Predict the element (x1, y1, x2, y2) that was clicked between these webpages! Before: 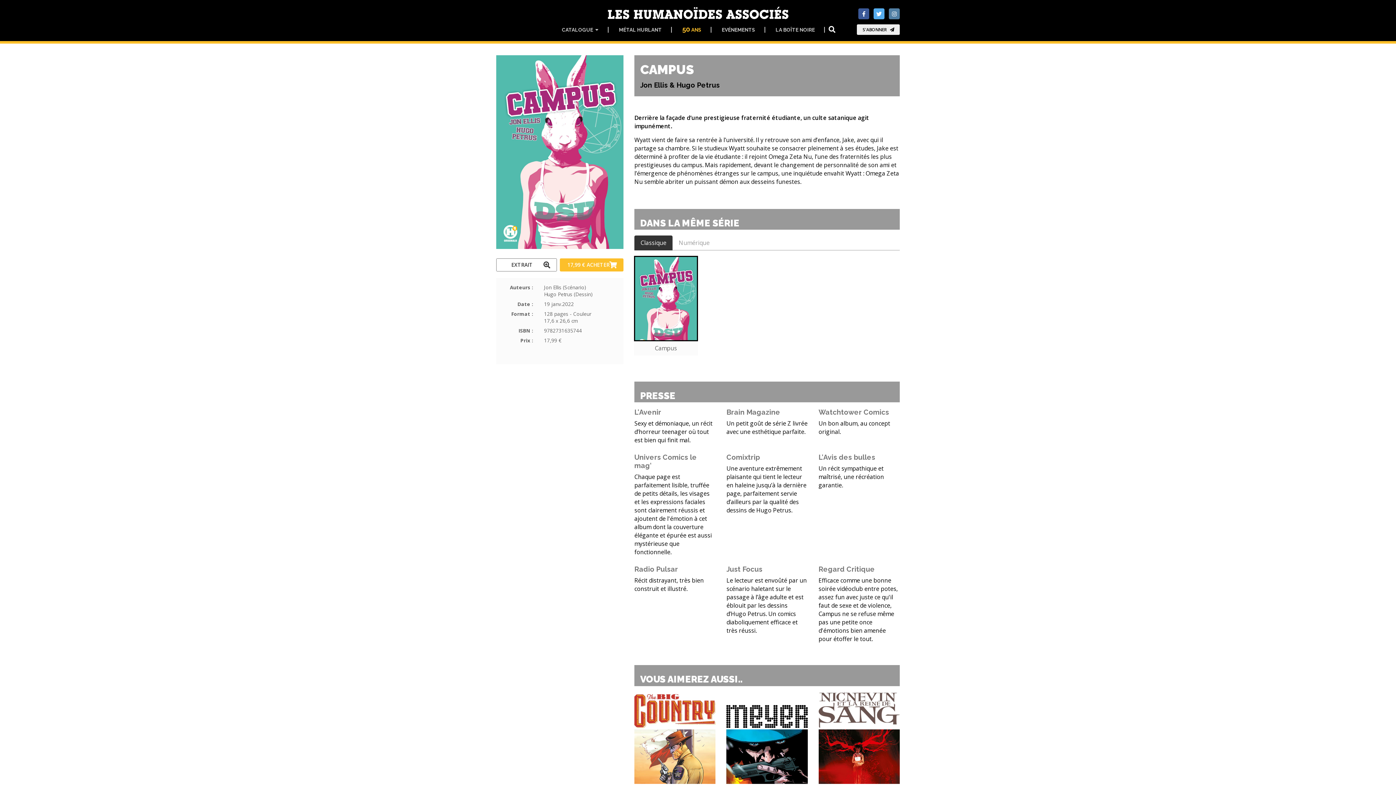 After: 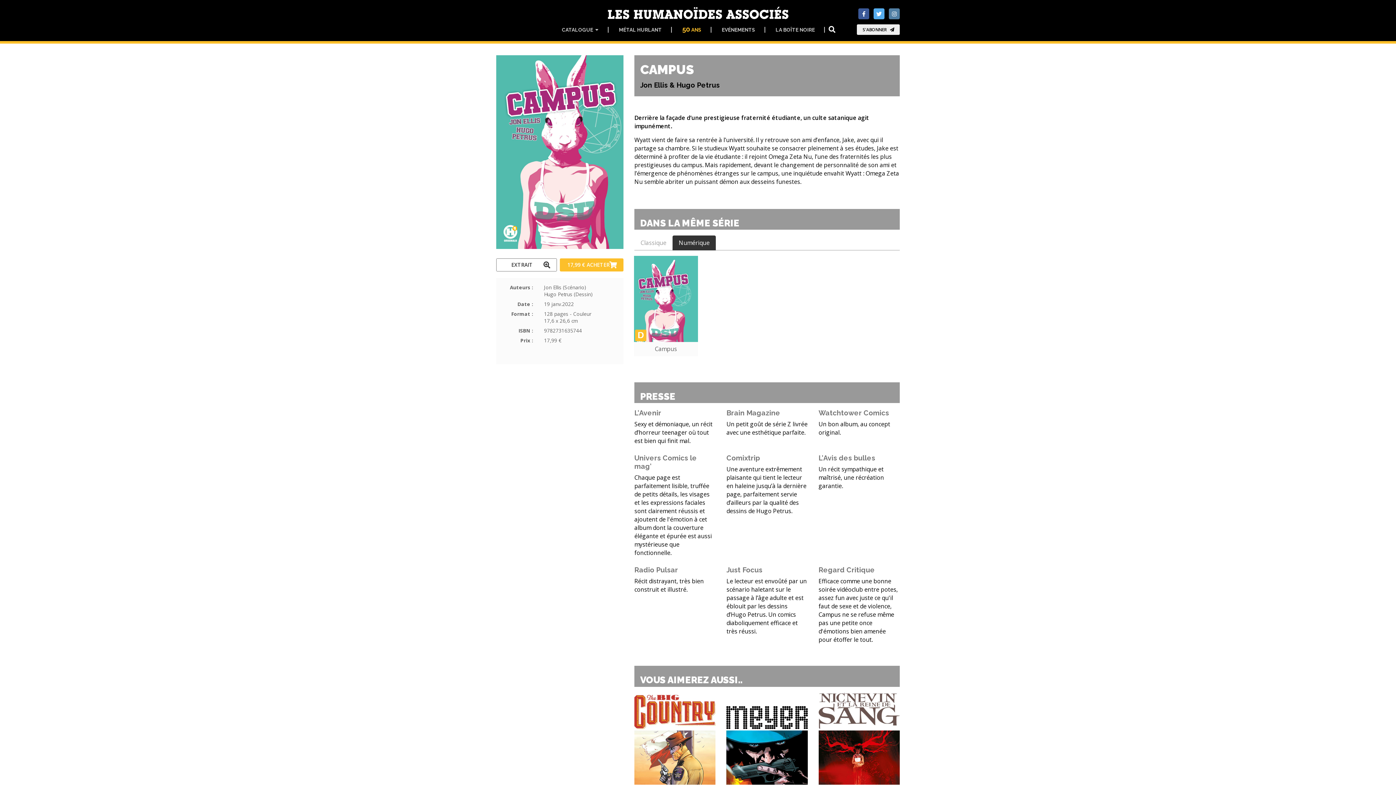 Action: label: Numérique bbox: (672, 235, 716, 250)